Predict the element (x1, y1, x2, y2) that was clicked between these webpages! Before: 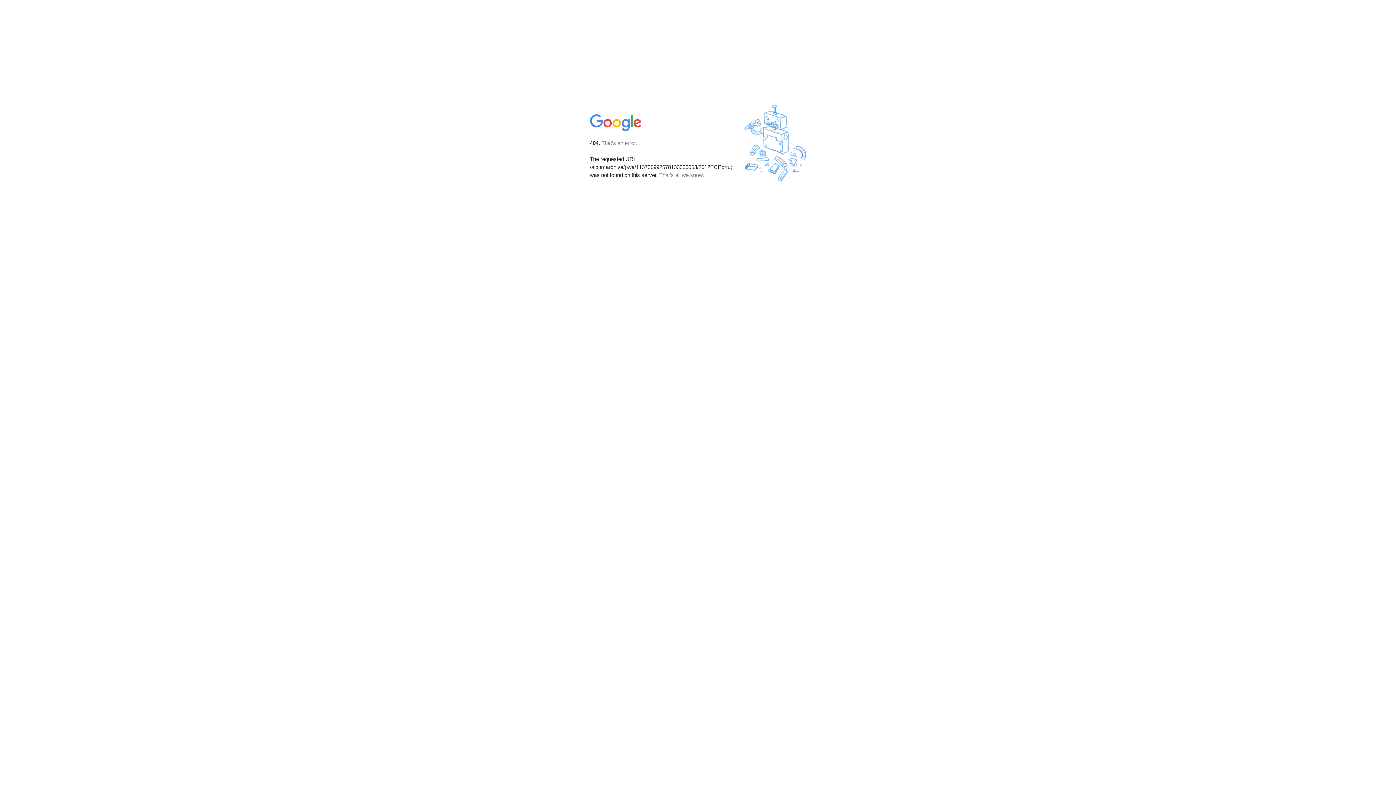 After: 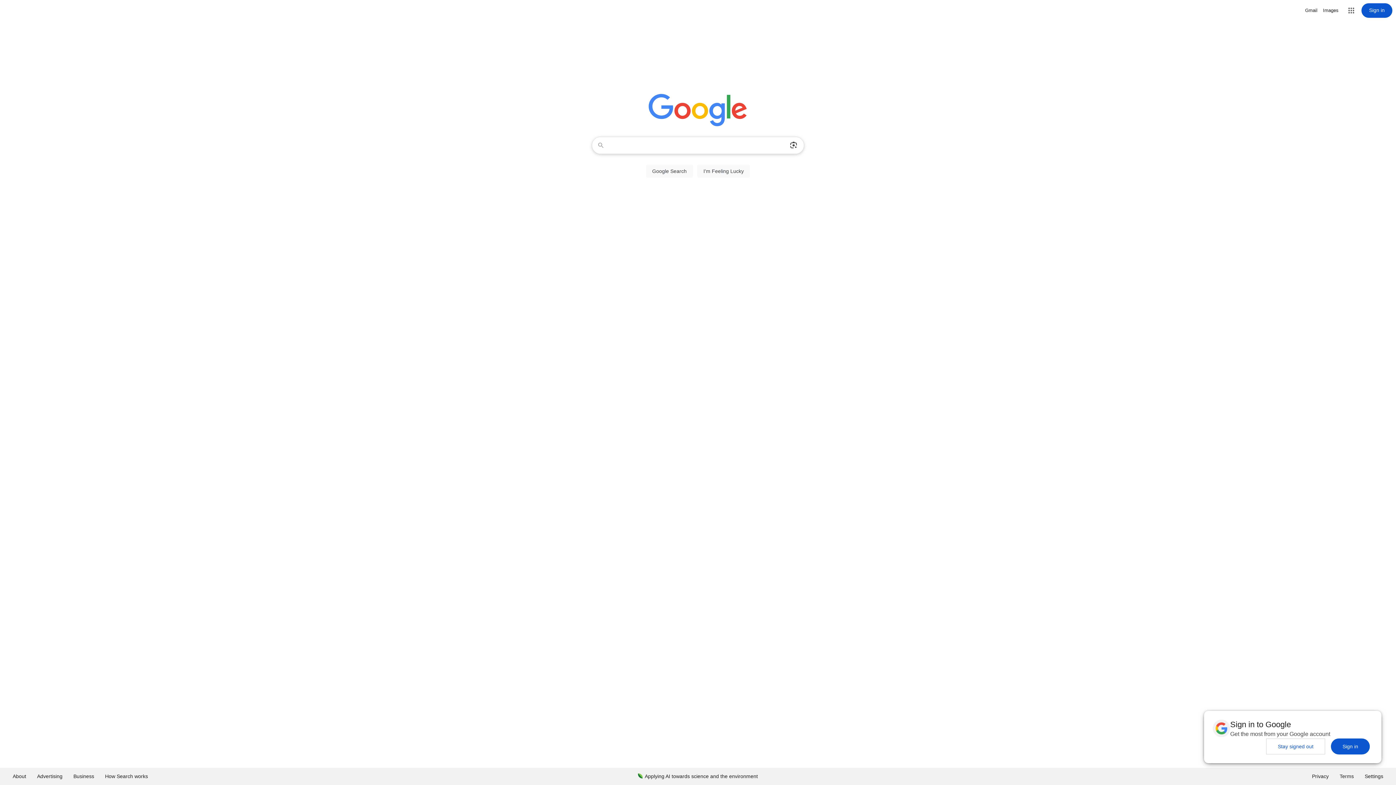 Action: bbox: (590, 127, 642, 134)